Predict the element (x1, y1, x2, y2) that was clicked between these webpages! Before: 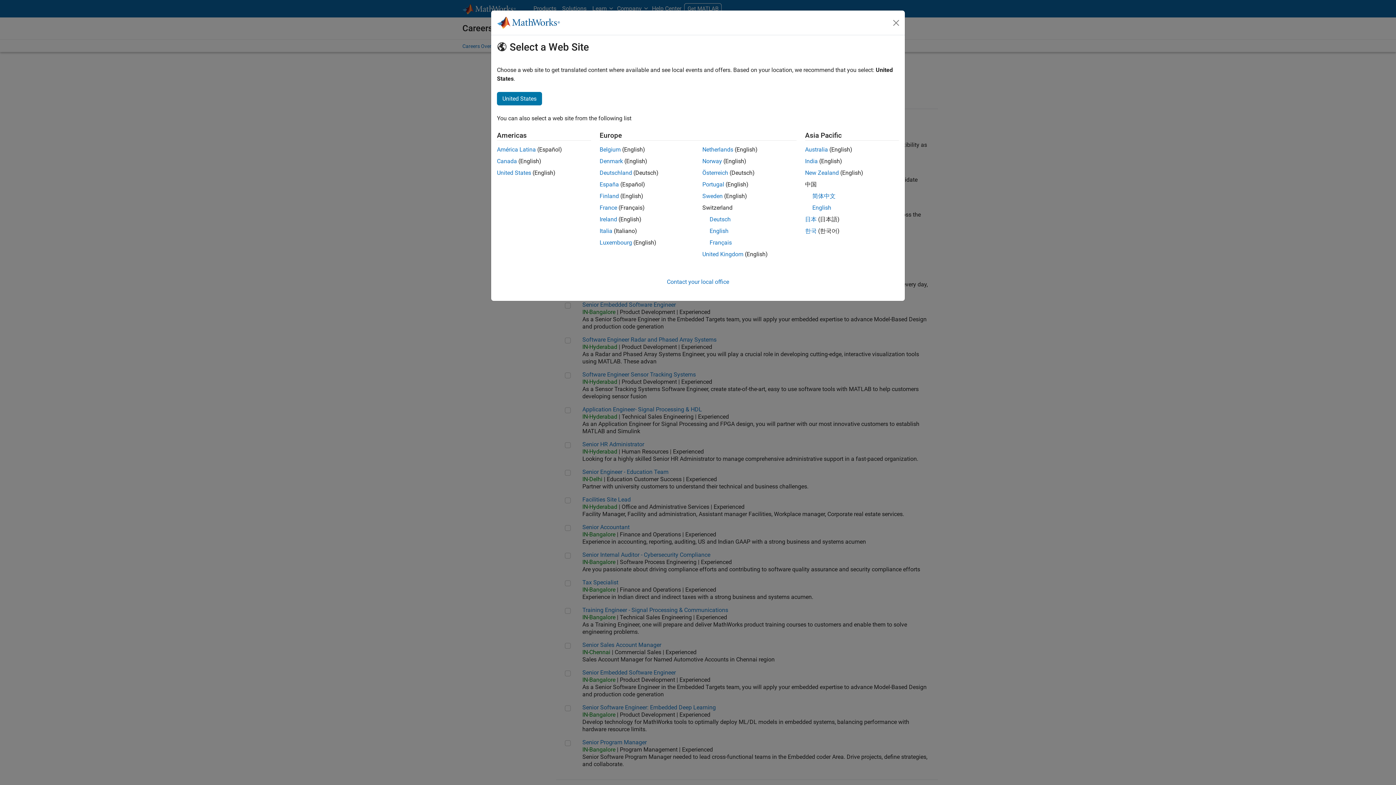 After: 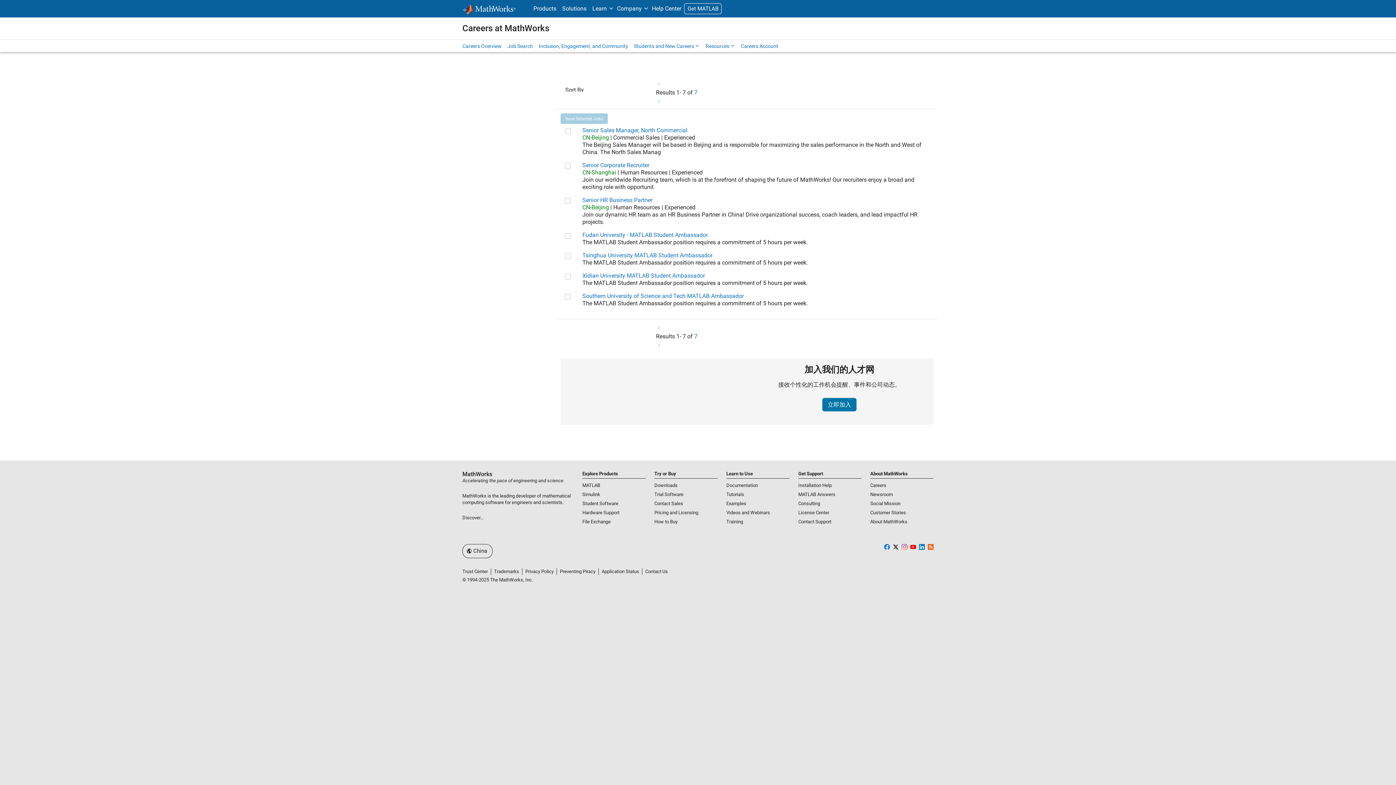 Action: label: English bbox: (812, 204, 831, 211)